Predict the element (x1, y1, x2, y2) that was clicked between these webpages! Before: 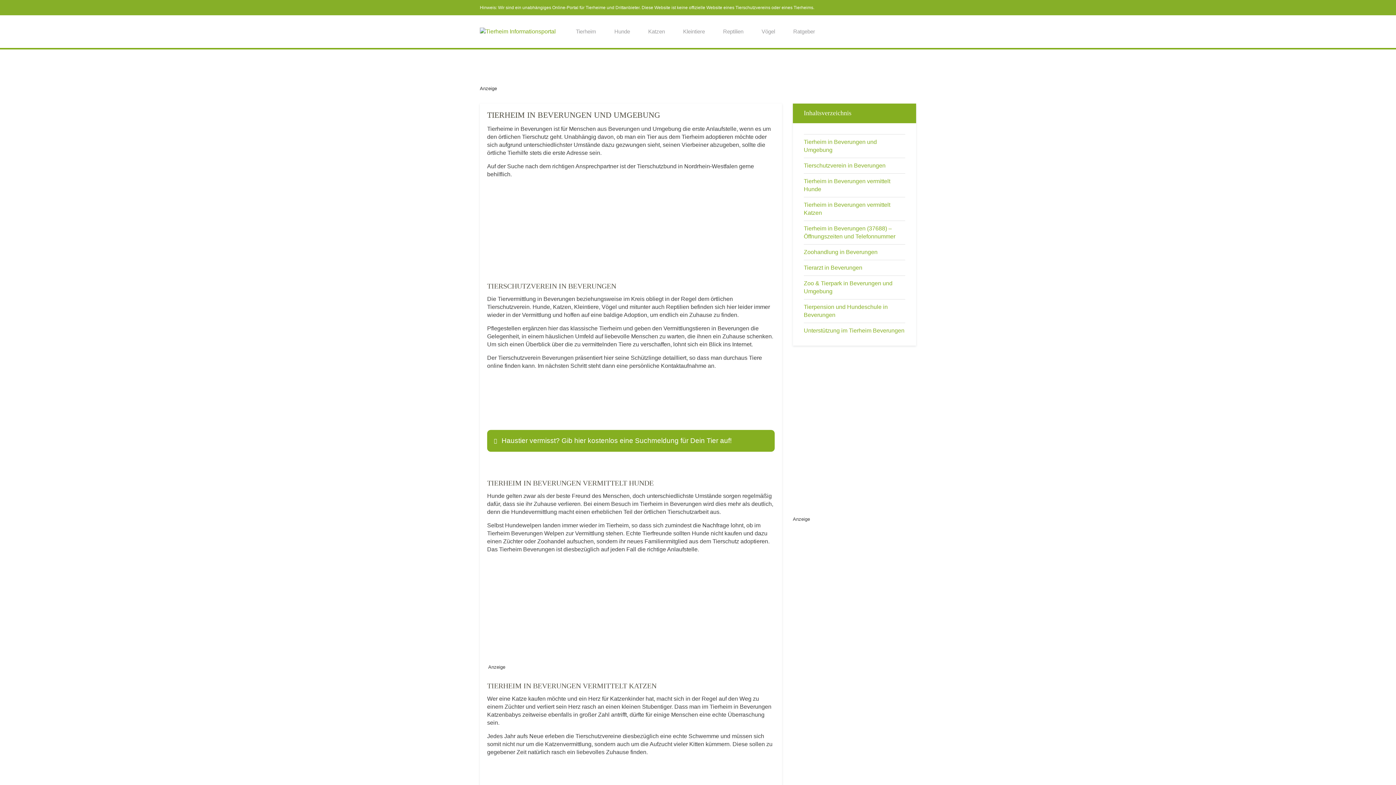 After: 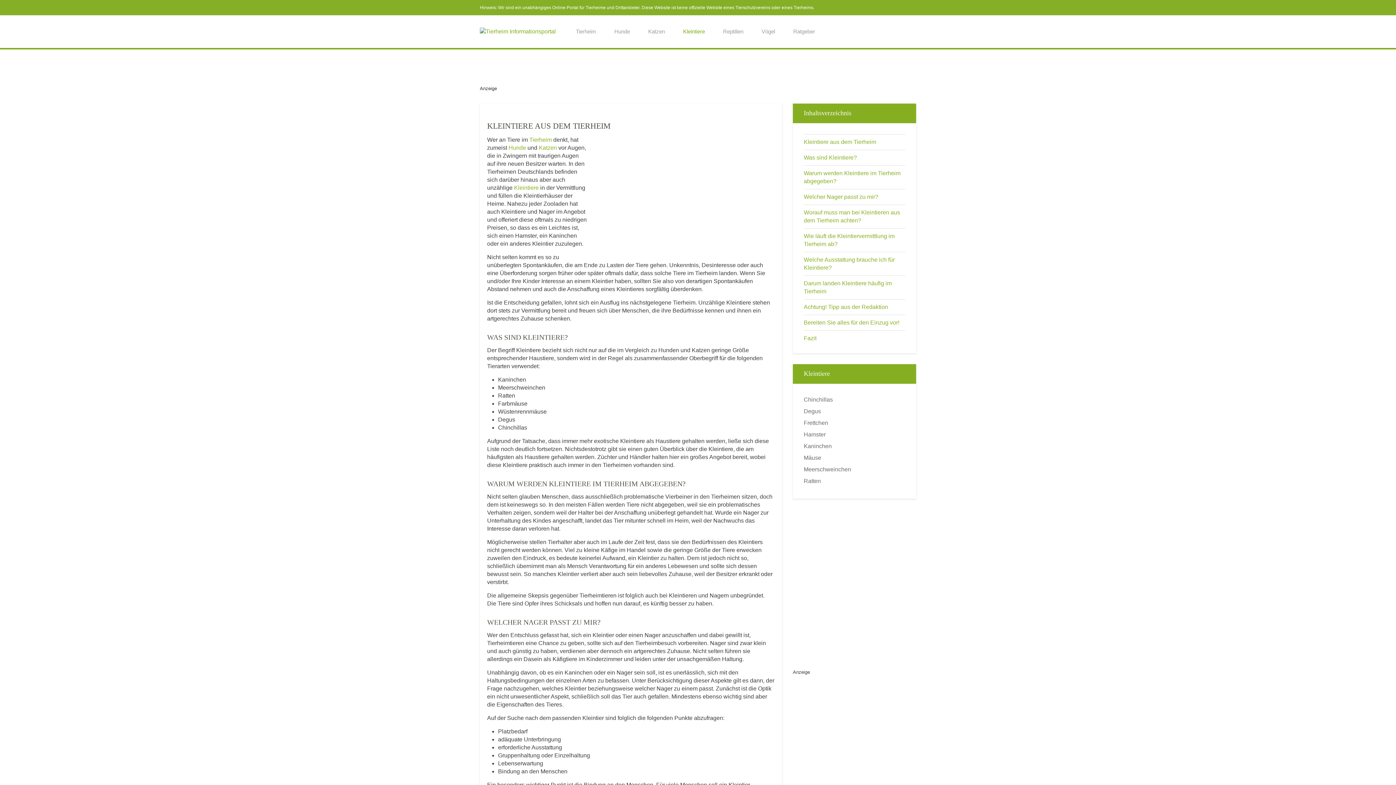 Action: bbox: (674, 15, 714, 48) label: Kleintiere